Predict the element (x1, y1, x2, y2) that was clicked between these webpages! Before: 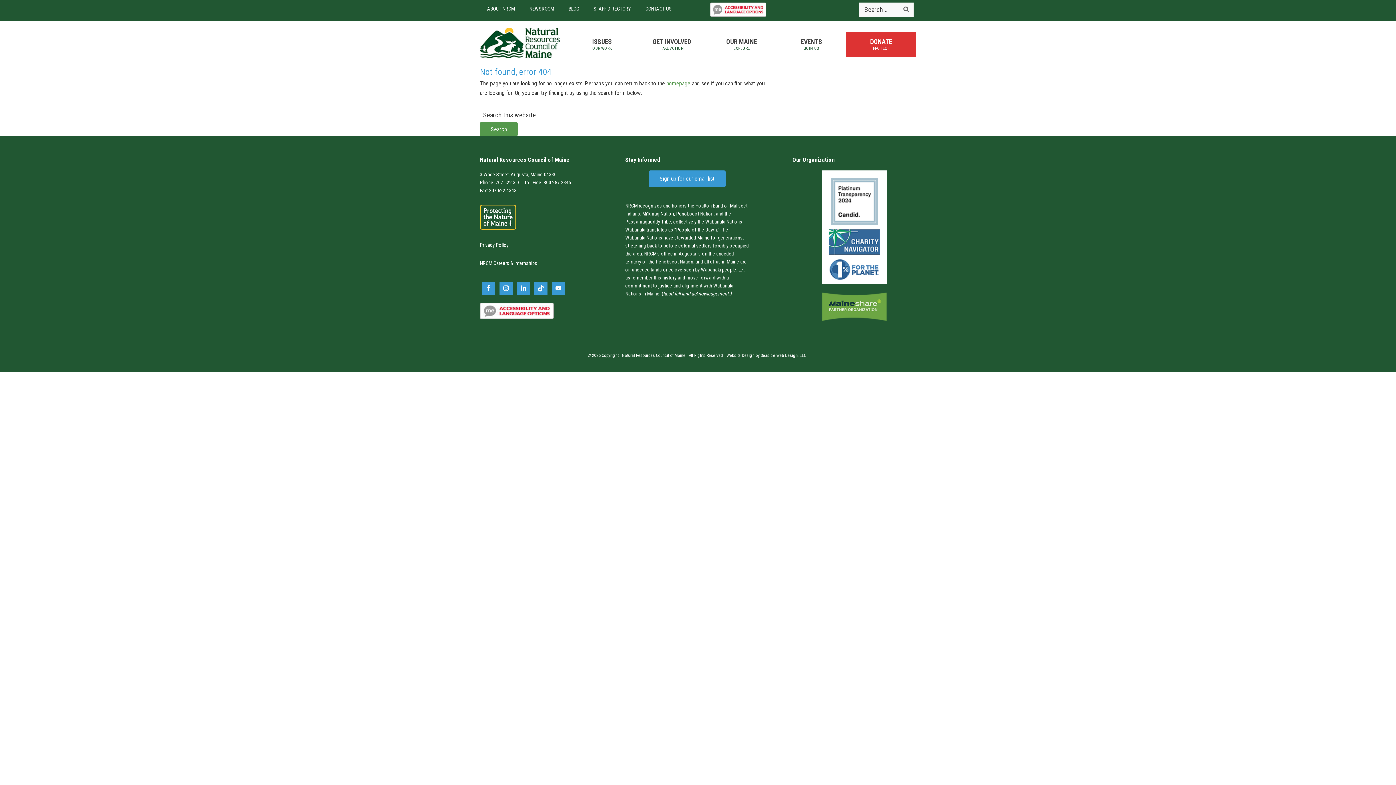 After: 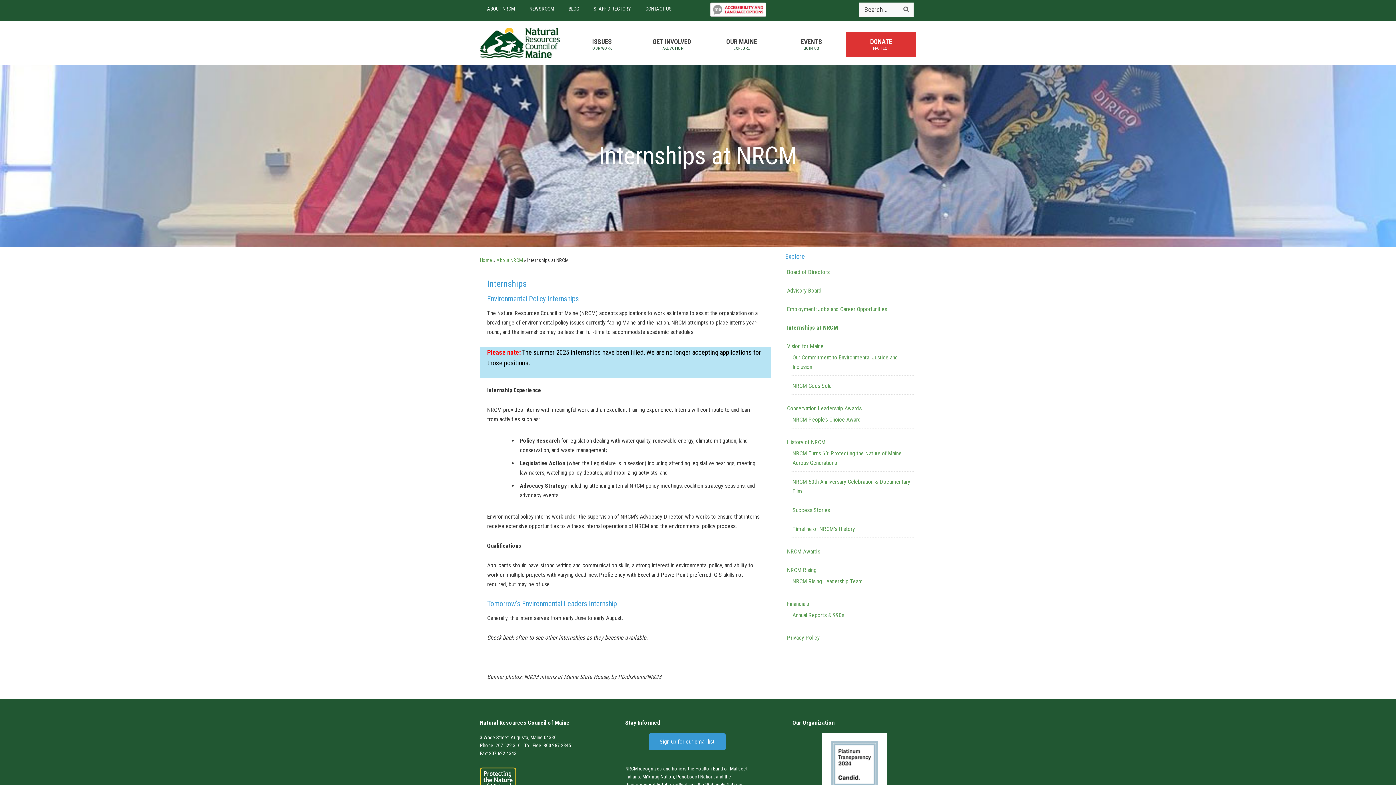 Action: label: Internships bbox: (514, 260, 537, 266)